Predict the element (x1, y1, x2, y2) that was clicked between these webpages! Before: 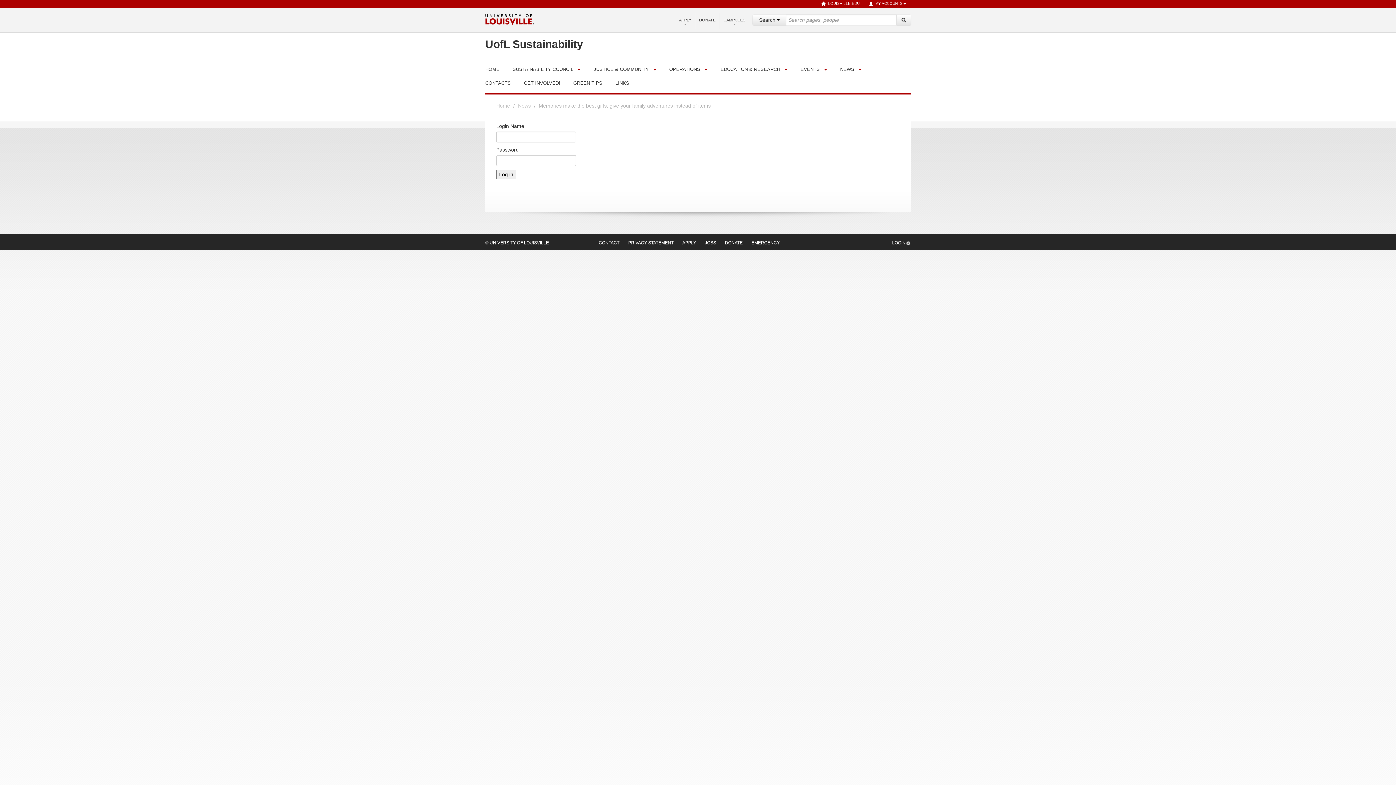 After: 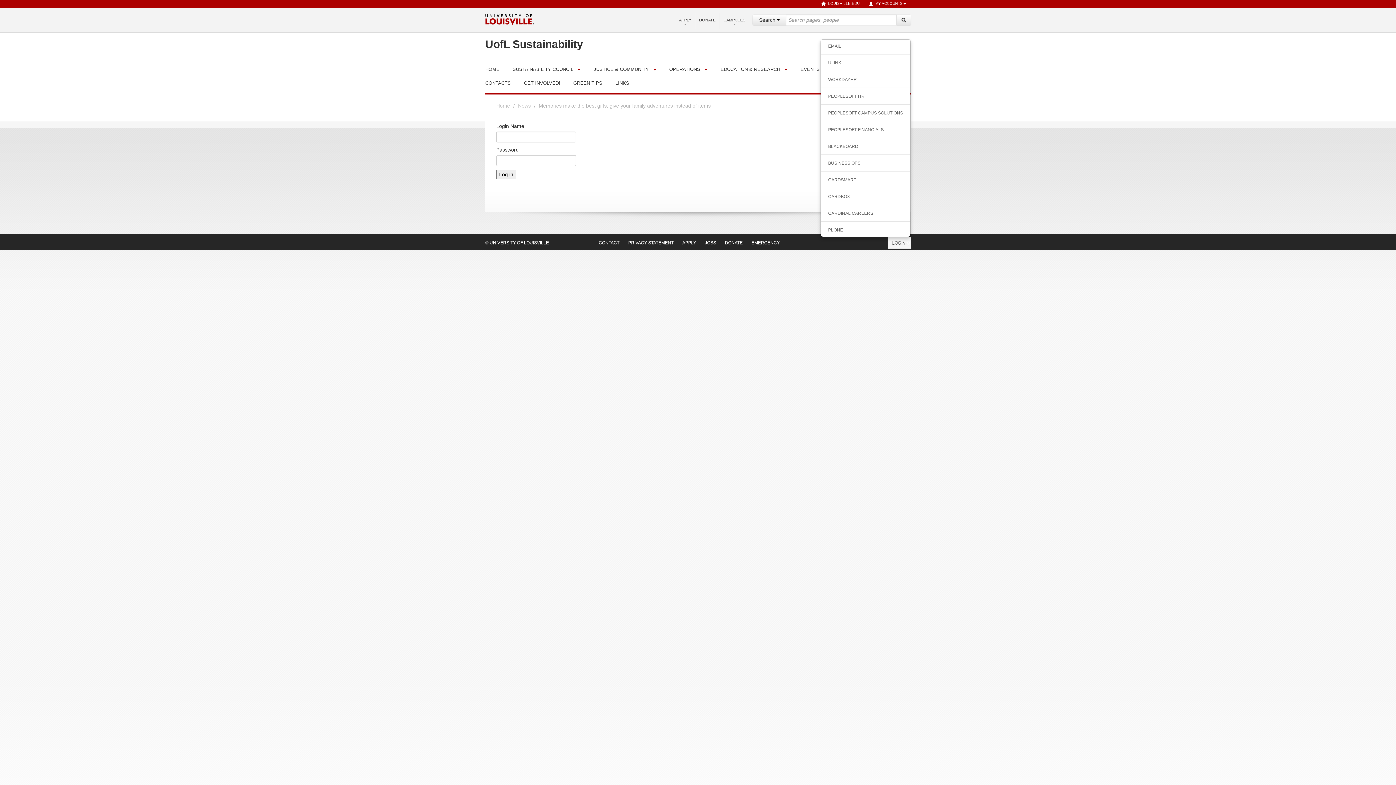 Action: bbox: (888, 237, 910, 248) label: LOGIN